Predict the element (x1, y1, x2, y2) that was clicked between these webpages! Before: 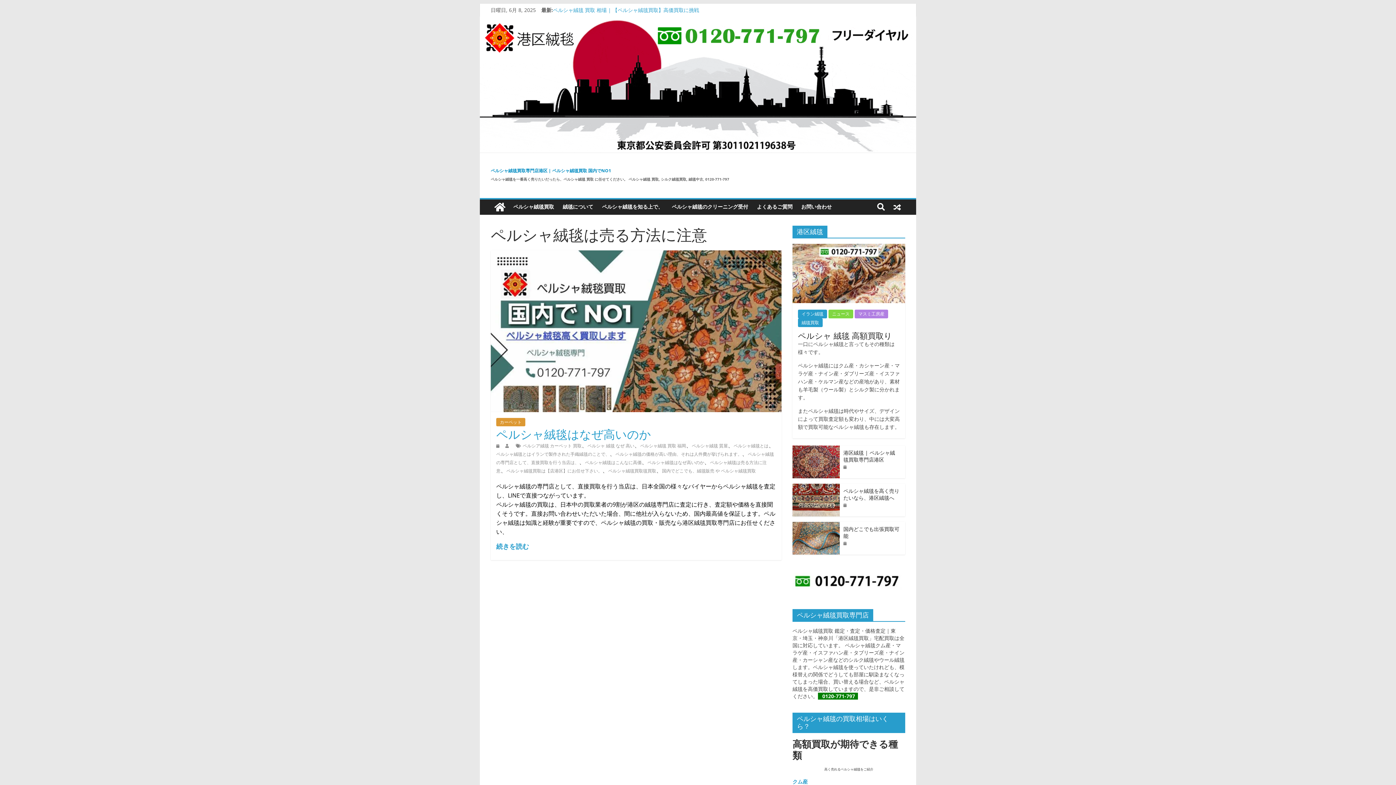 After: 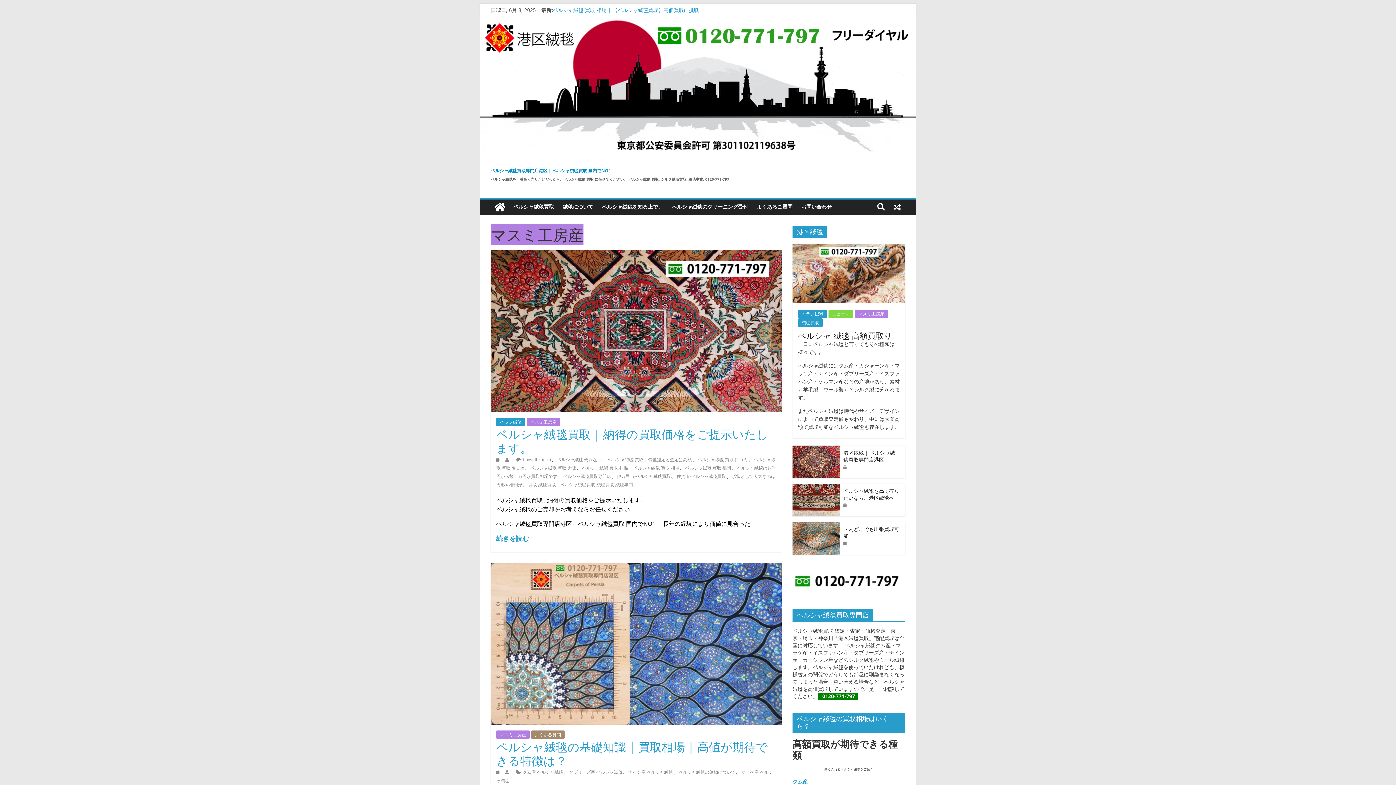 Action: bbox: (854, 309, 888, 318) label: マスミ工房産